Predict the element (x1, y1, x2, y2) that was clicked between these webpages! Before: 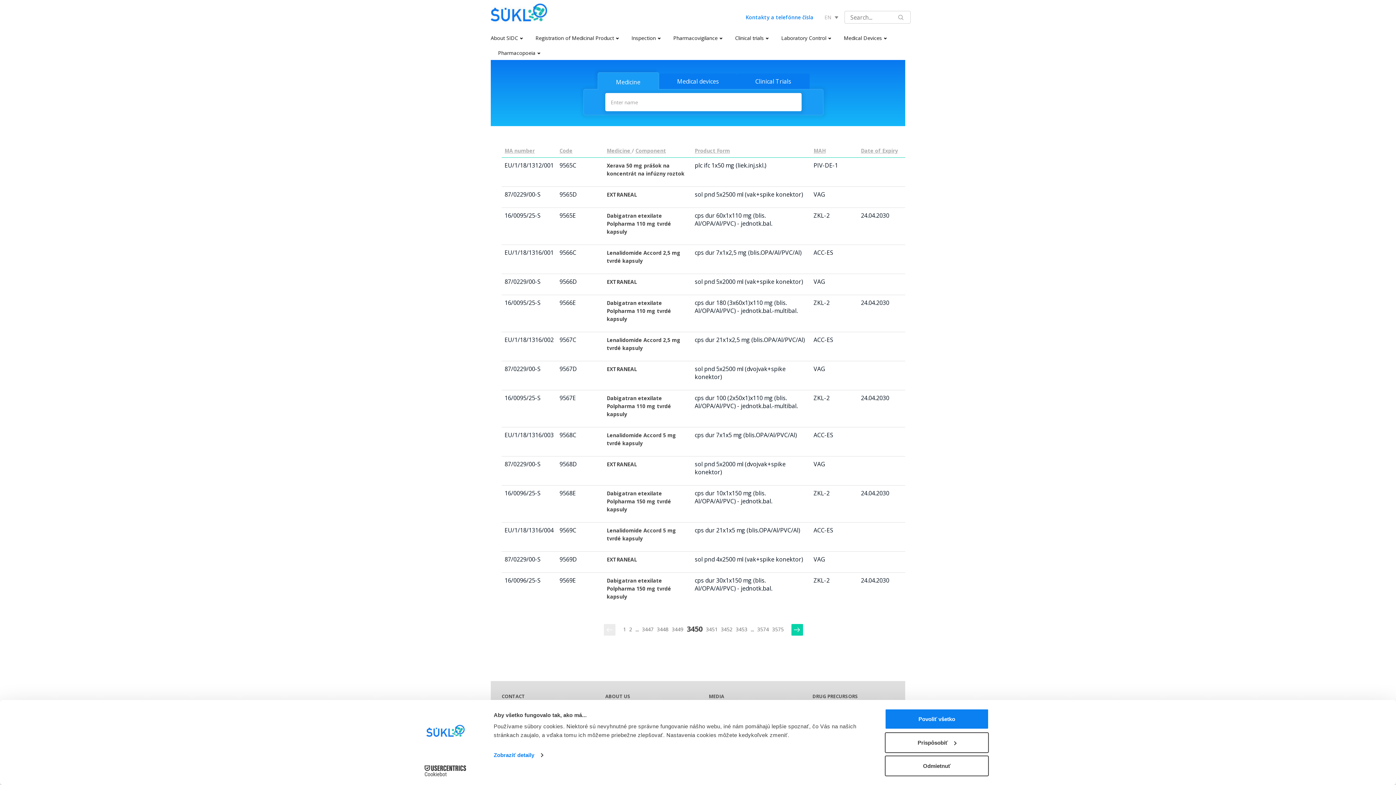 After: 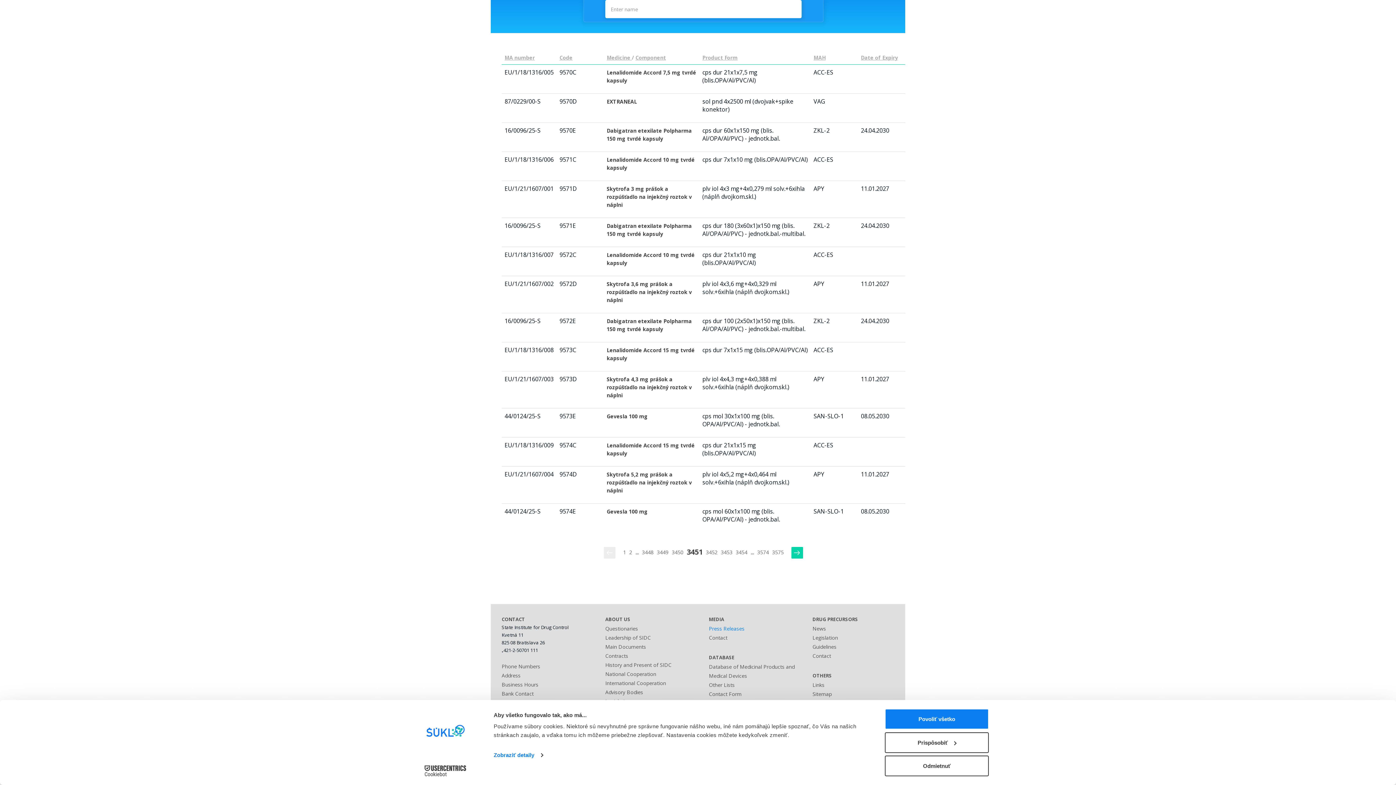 Action: bbox: (704, 624, 719, 635) label: 3451